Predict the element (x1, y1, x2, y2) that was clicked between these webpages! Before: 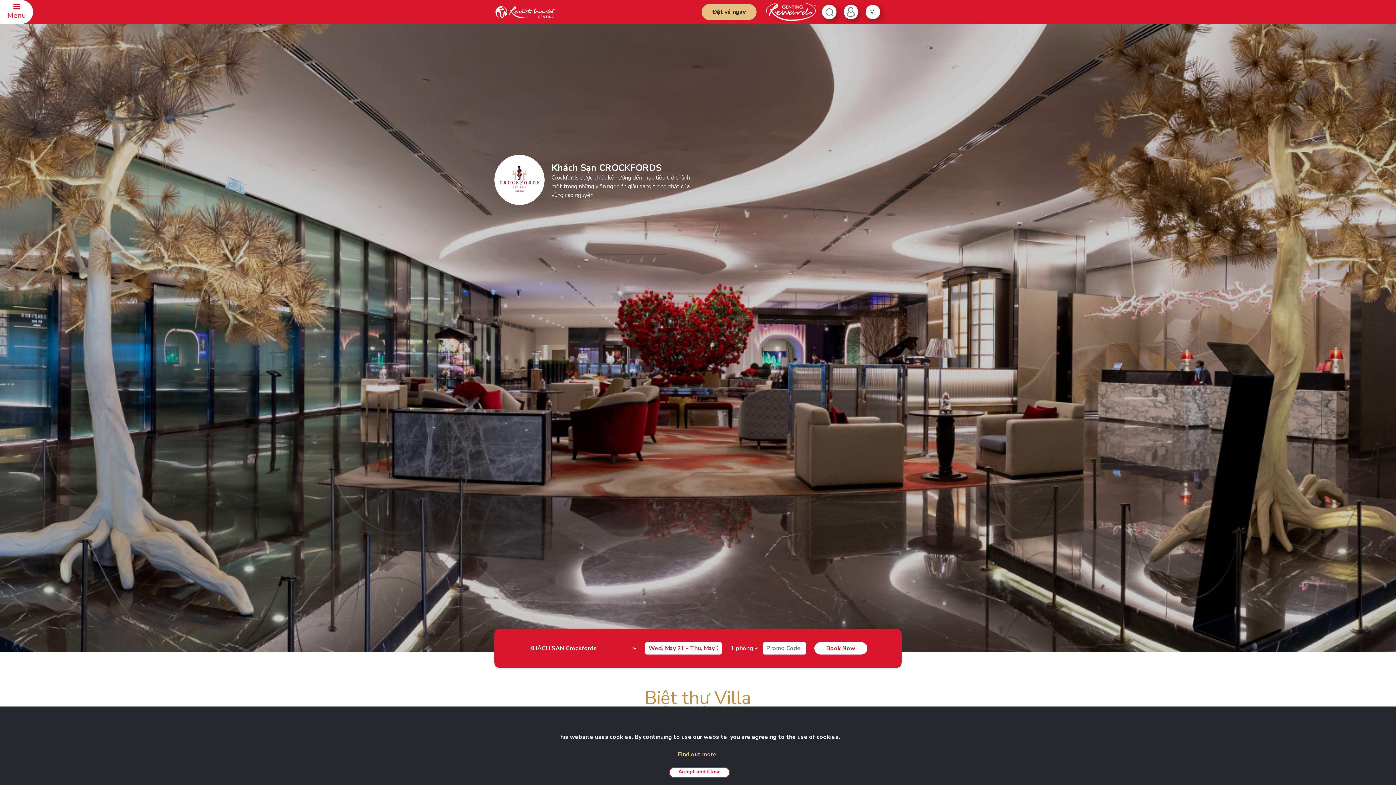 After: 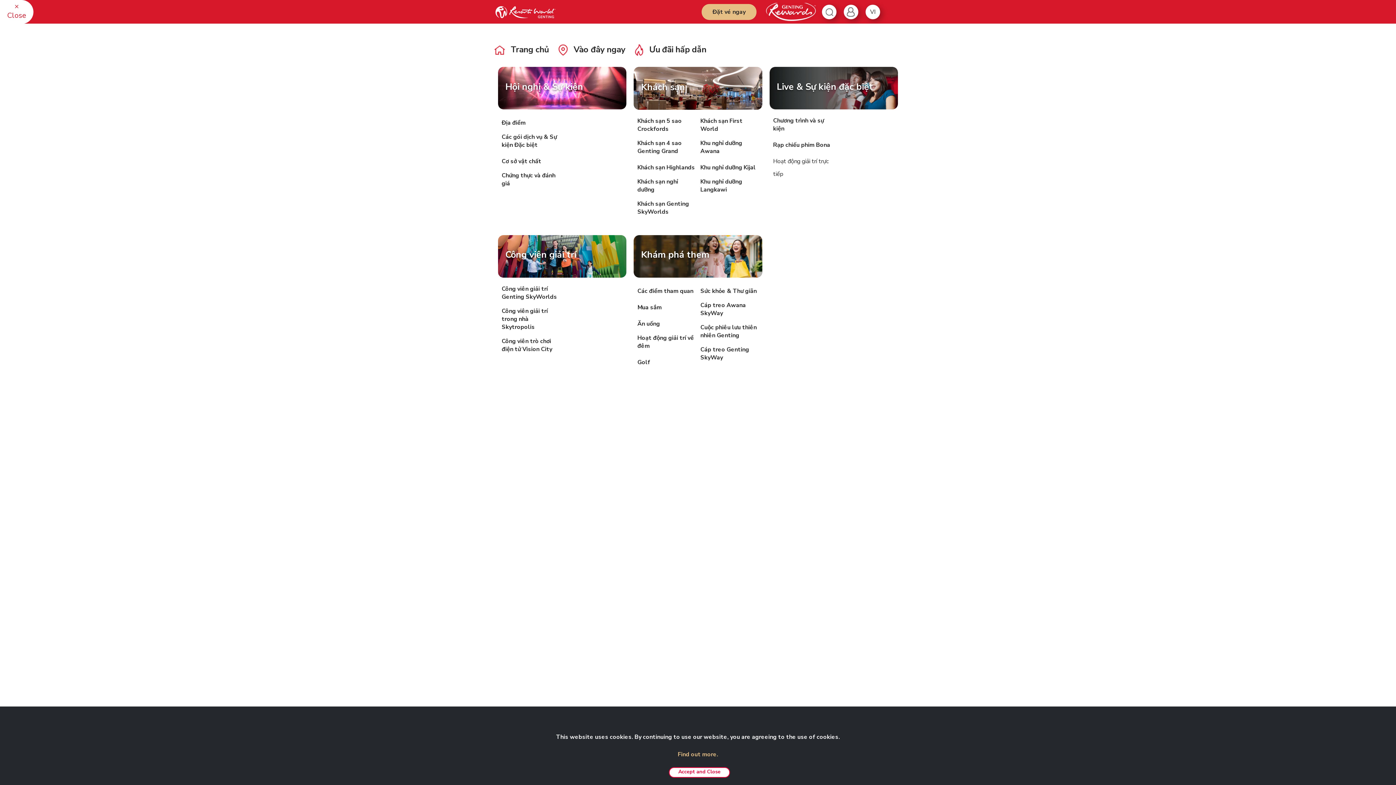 Action: bbox: (0, 0, 33, 24) label: Menu